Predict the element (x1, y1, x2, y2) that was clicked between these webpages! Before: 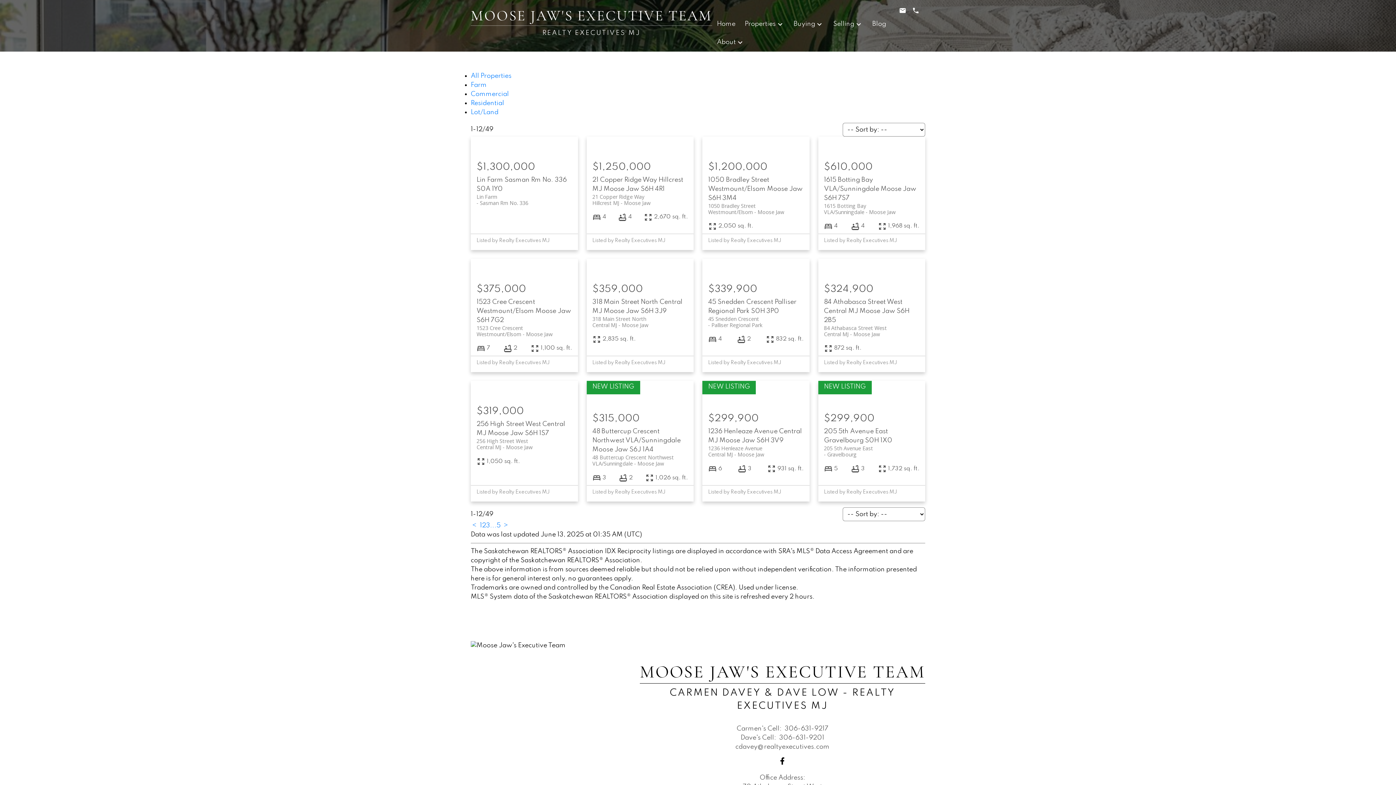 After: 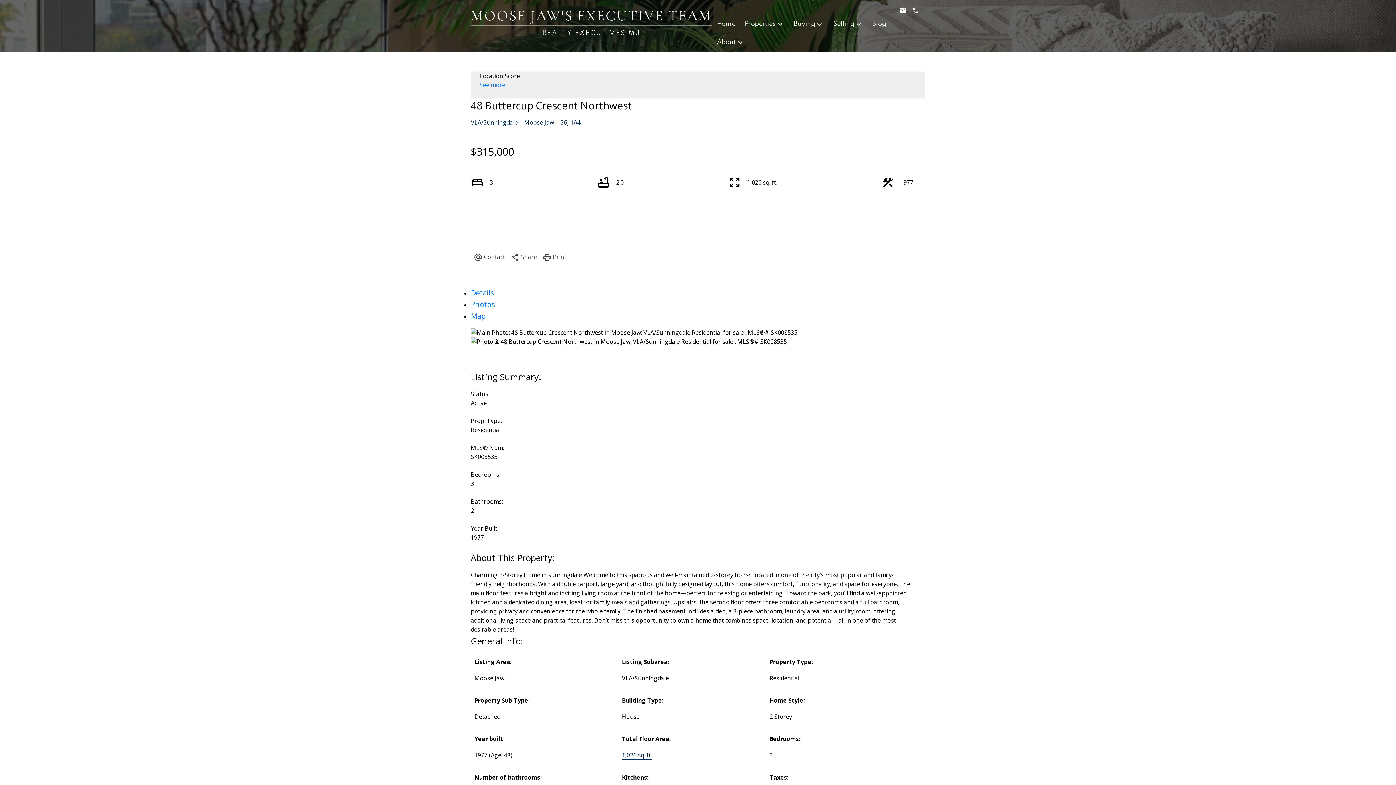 Action: bbox: (592, 454, 688, 467) label: 48 Buttercup Crescent Northwest Moose Jaw
VLA/Sunningdale